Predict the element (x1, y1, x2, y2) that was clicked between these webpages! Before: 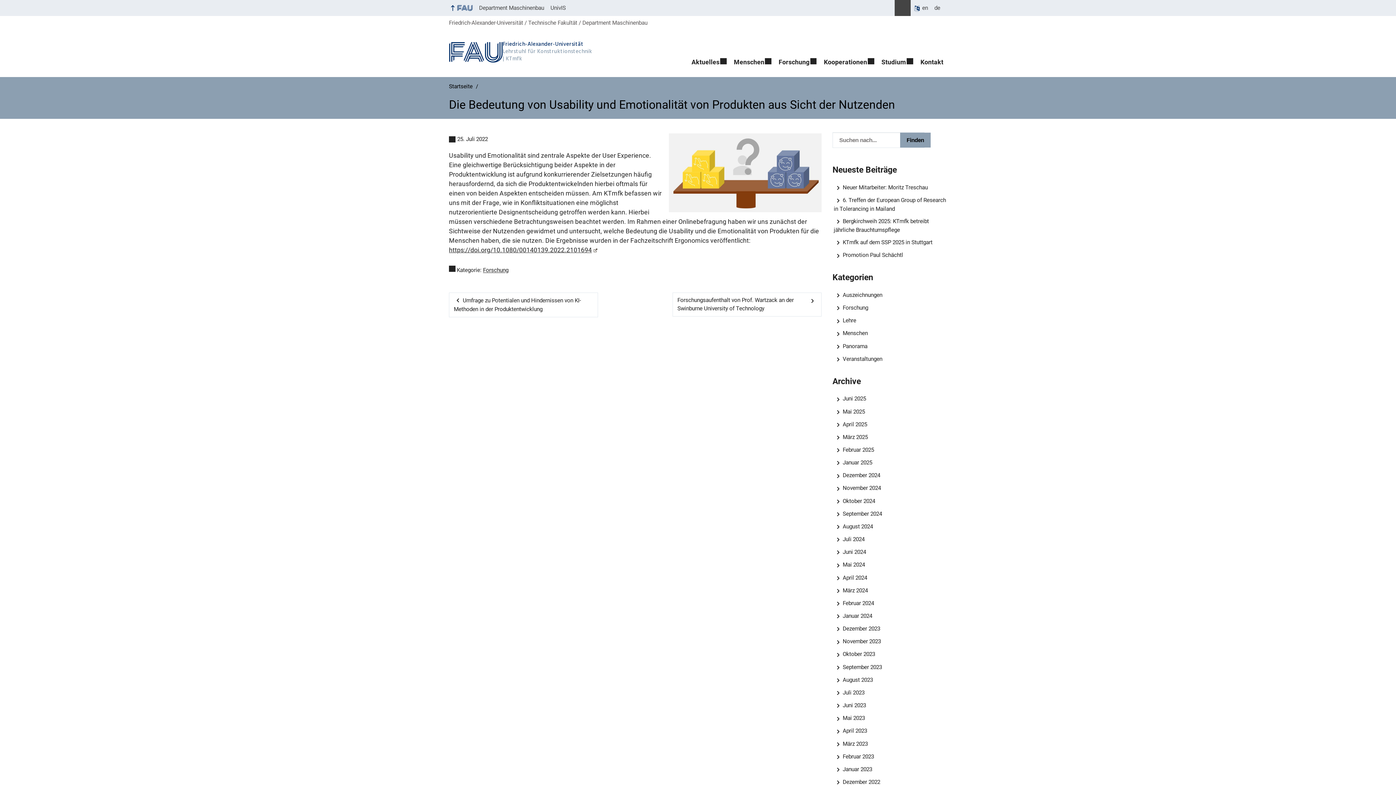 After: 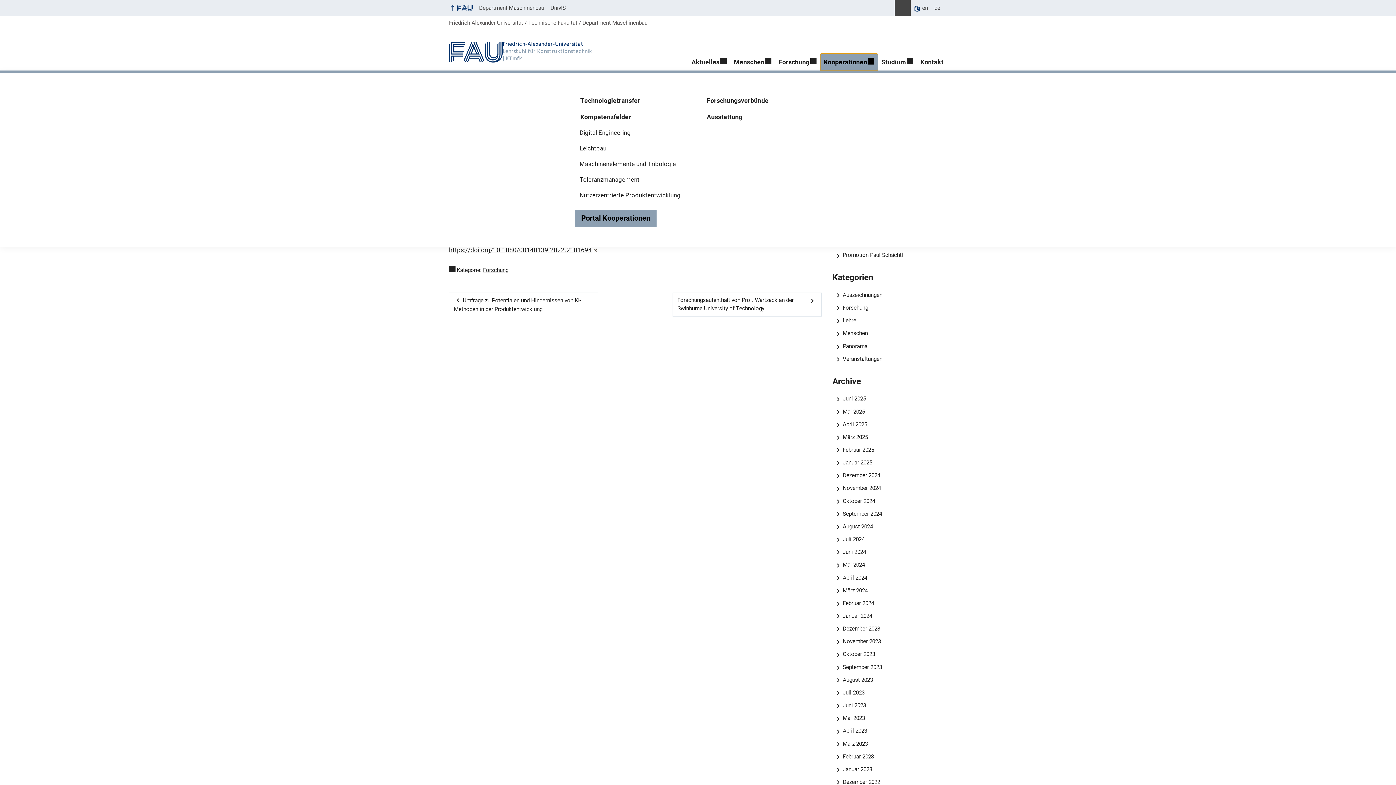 Action: bbox: (820, 53, 878, 70) label: Kooperationen